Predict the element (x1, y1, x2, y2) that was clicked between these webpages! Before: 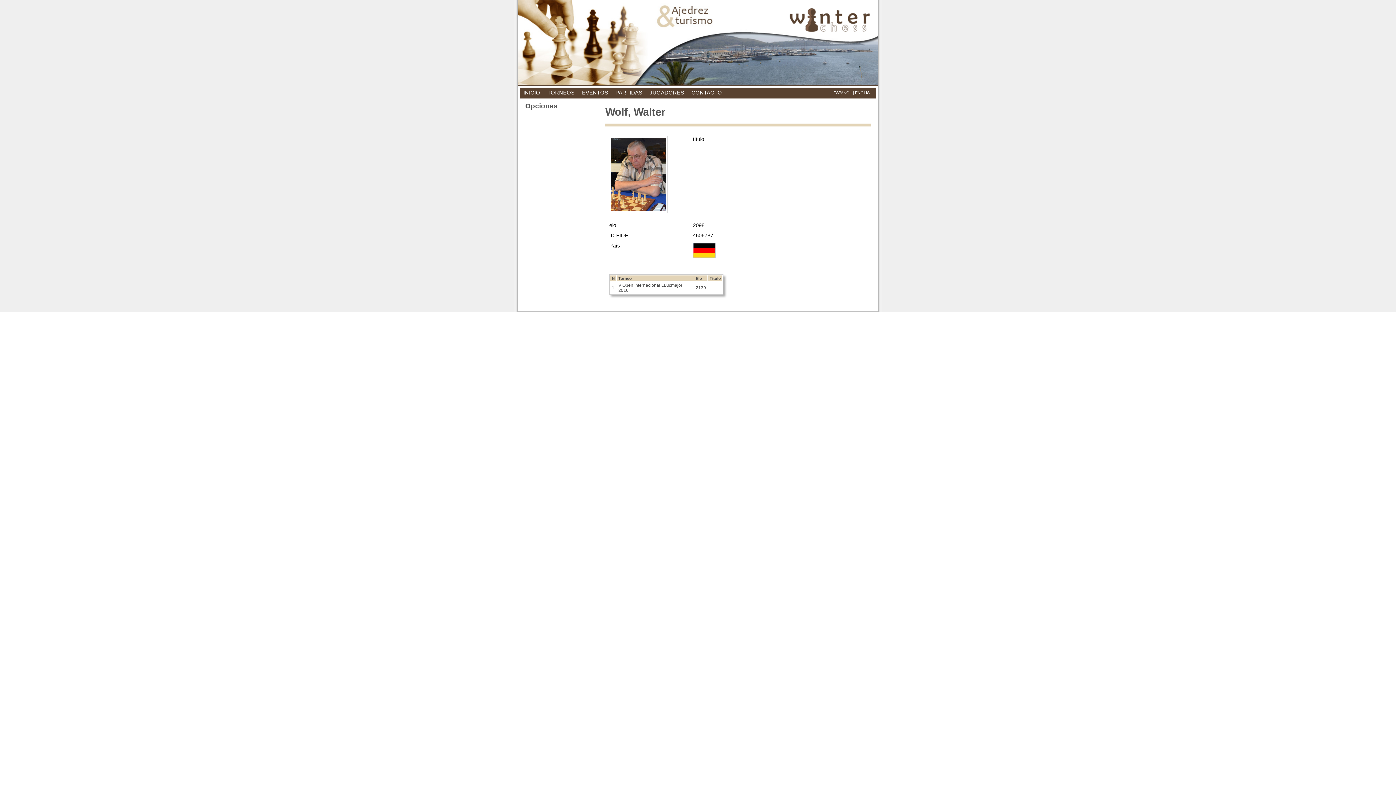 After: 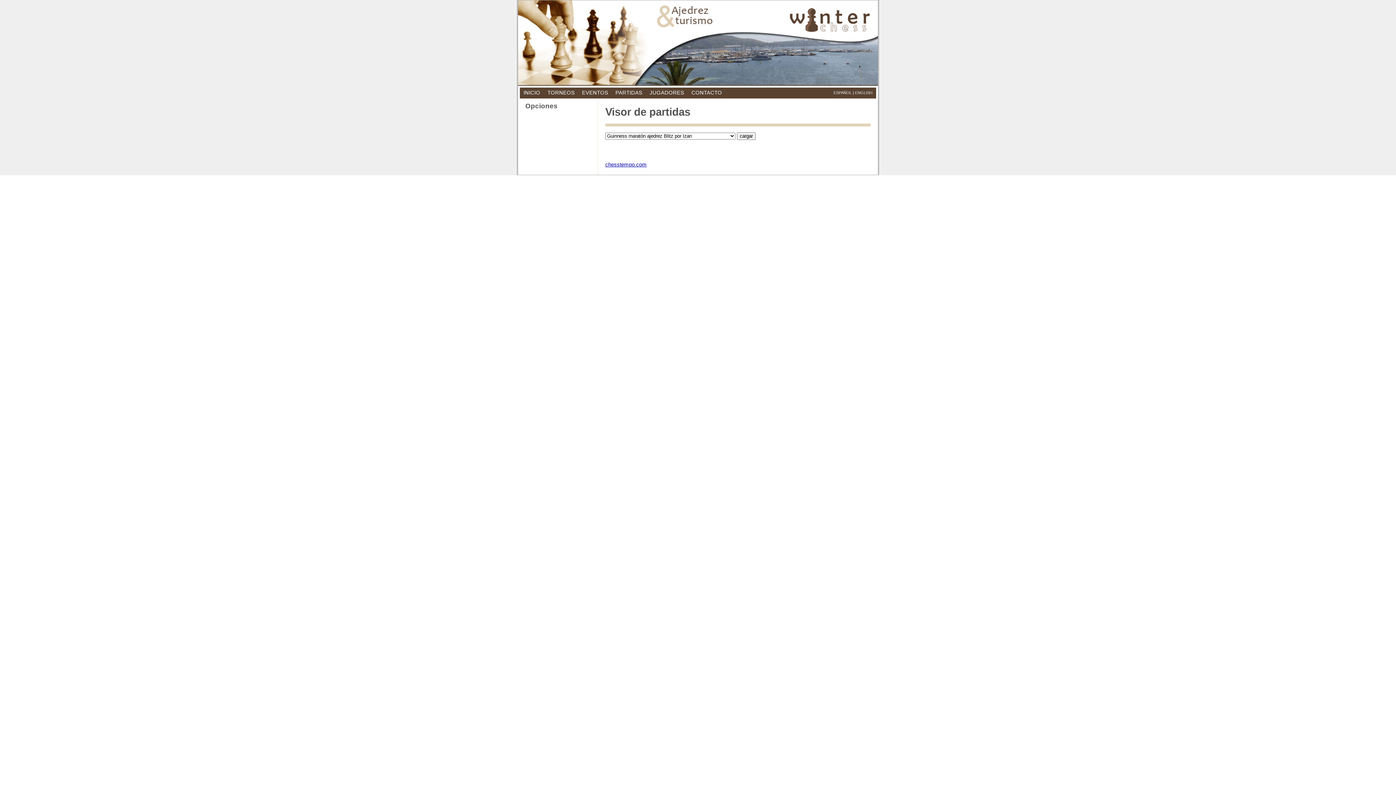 Action: bbox: (615, 89, 642, 95) label: PARTIDAS